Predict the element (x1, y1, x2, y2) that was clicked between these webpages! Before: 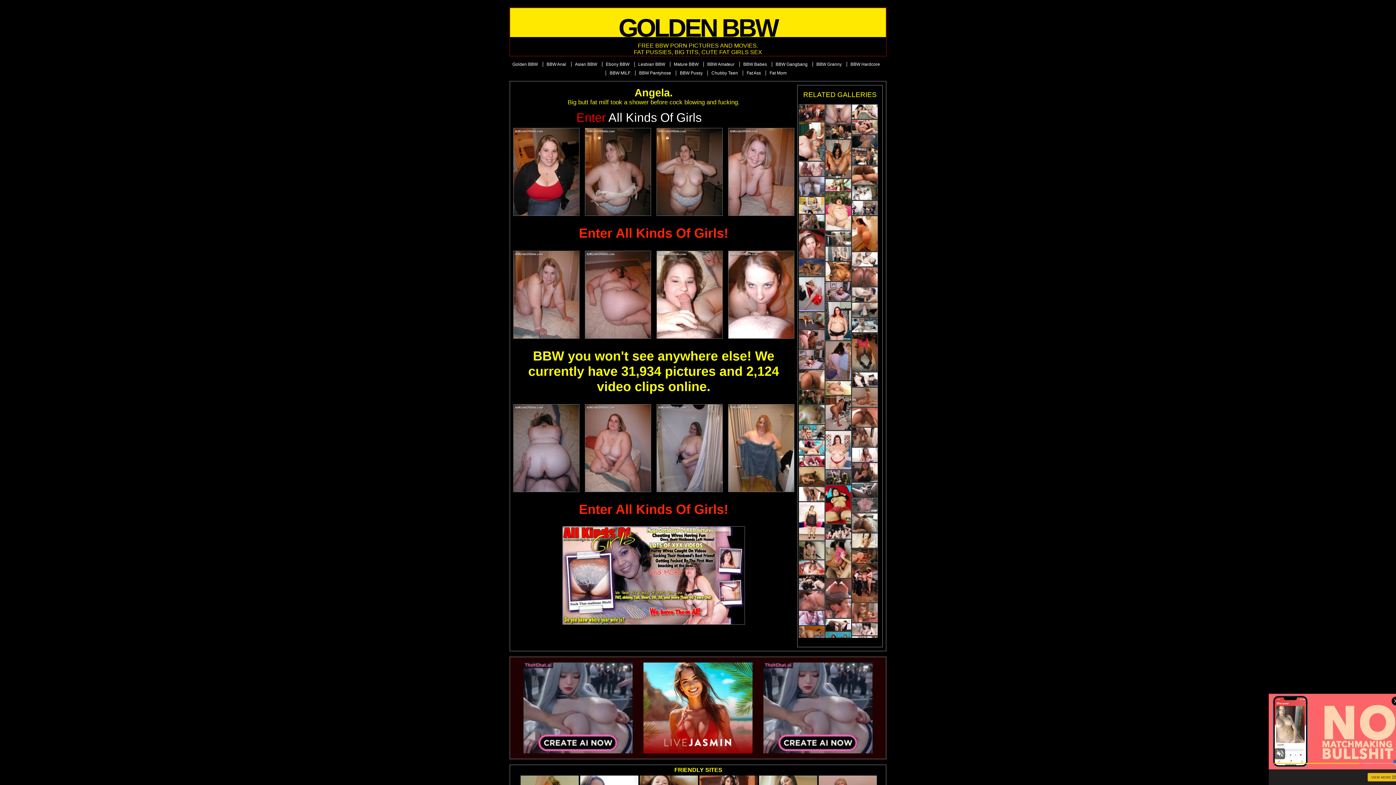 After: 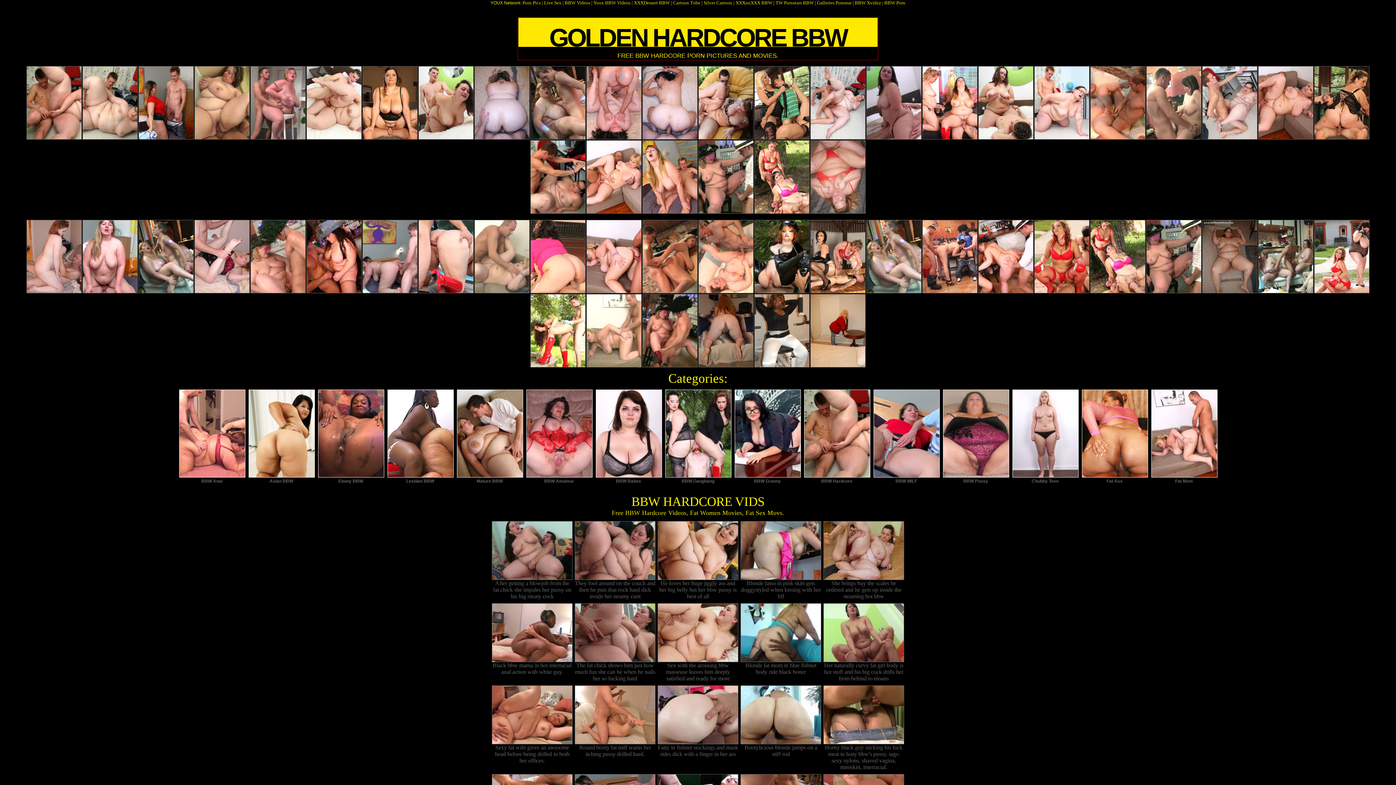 Action: label: BBW Hardcore bbox: (850, 61, 880, 66)